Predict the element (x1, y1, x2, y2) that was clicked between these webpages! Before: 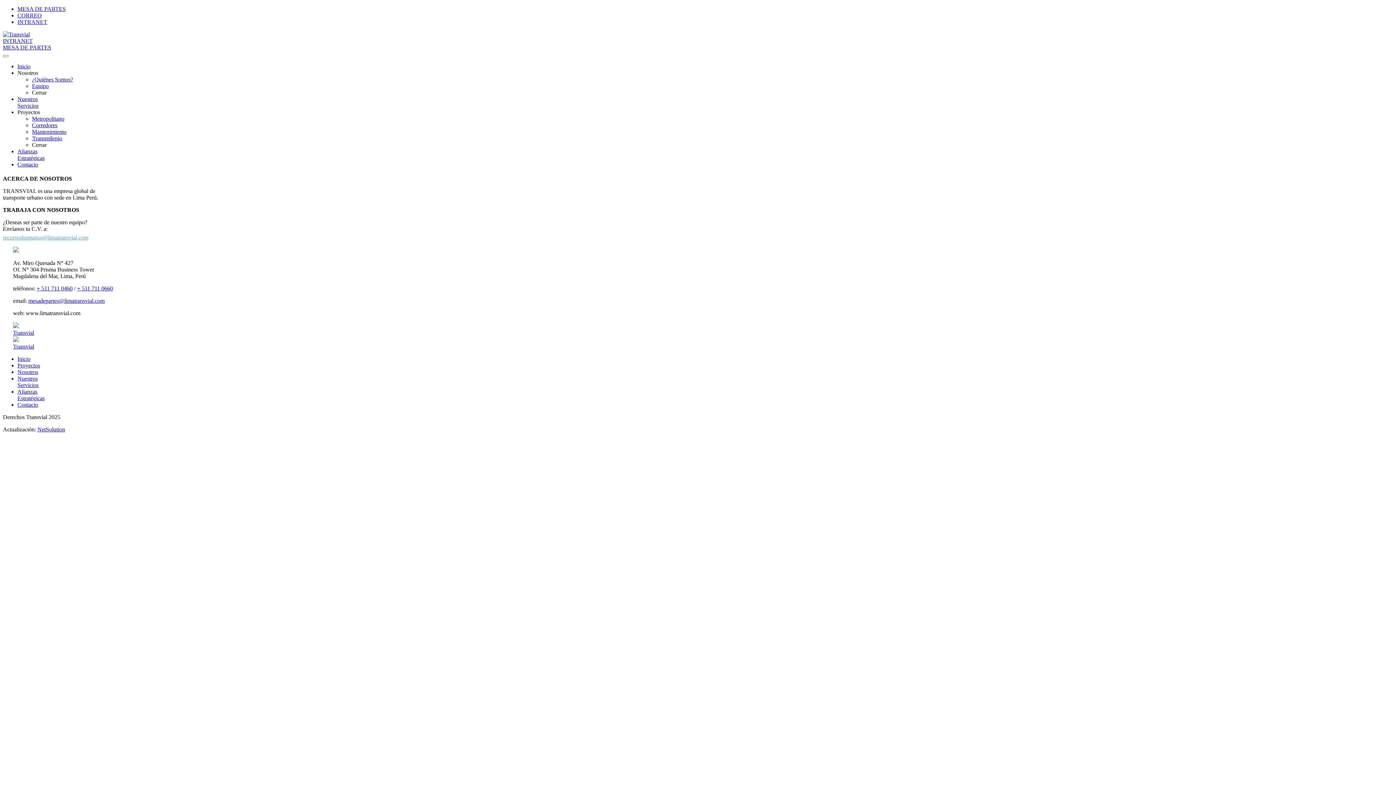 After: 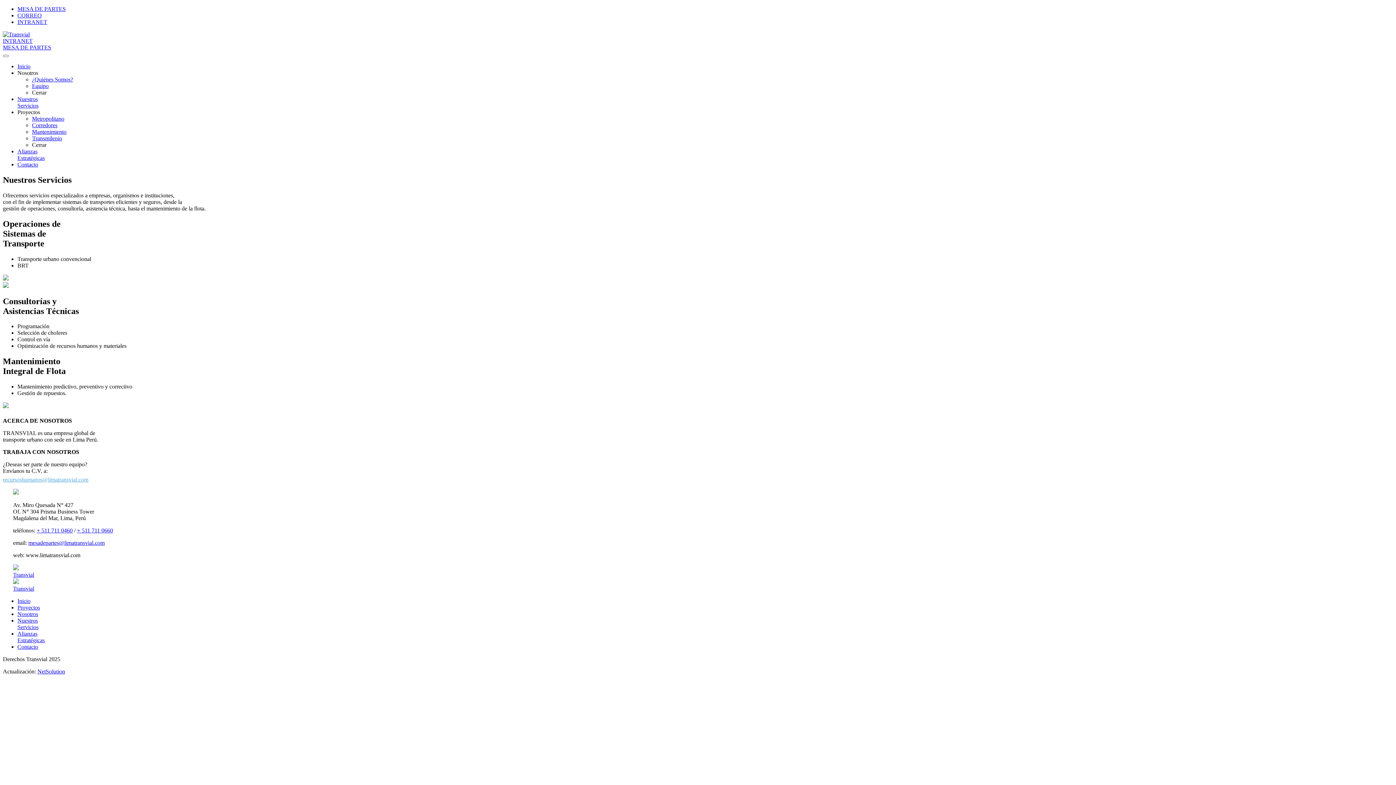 Action: label: Nuestros
Servicios bbox: (17, 96, 38, 108)